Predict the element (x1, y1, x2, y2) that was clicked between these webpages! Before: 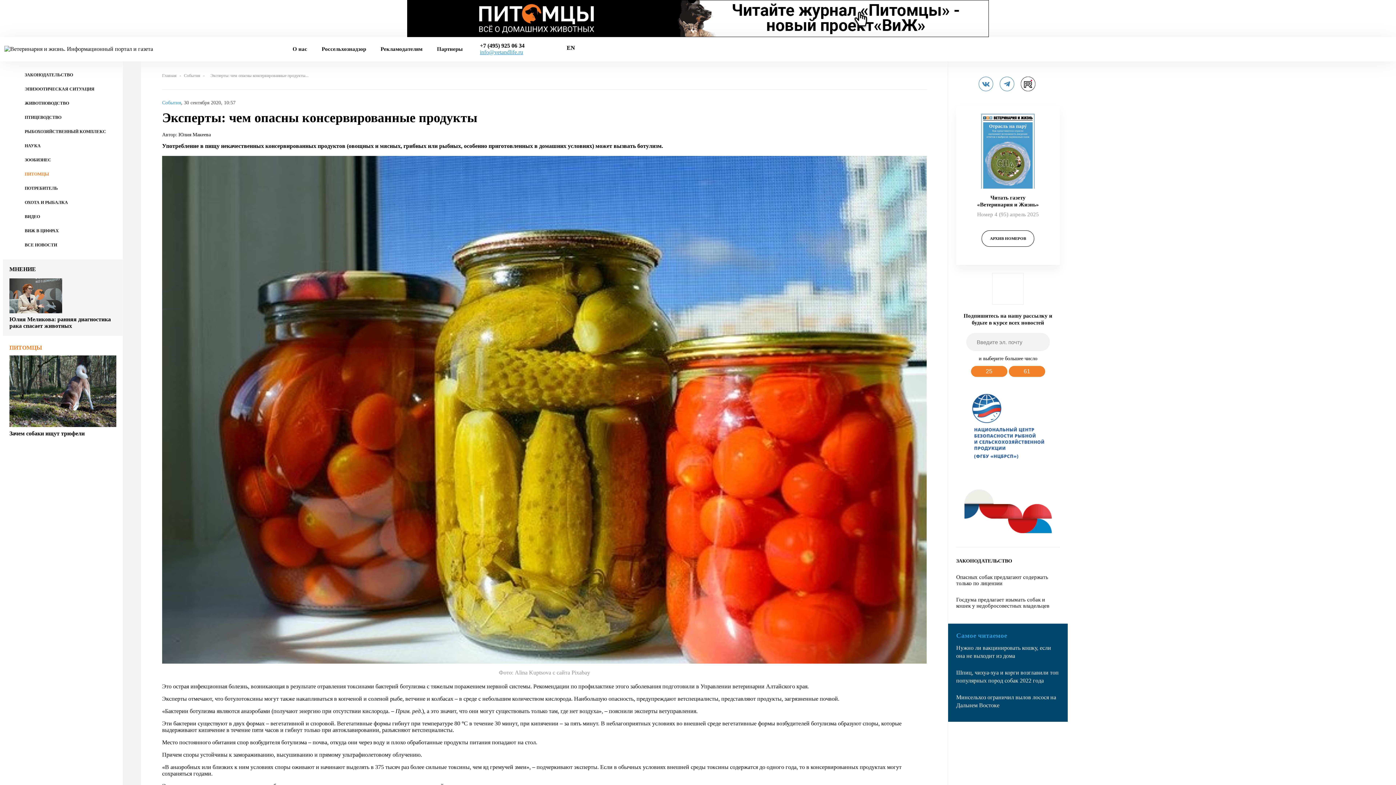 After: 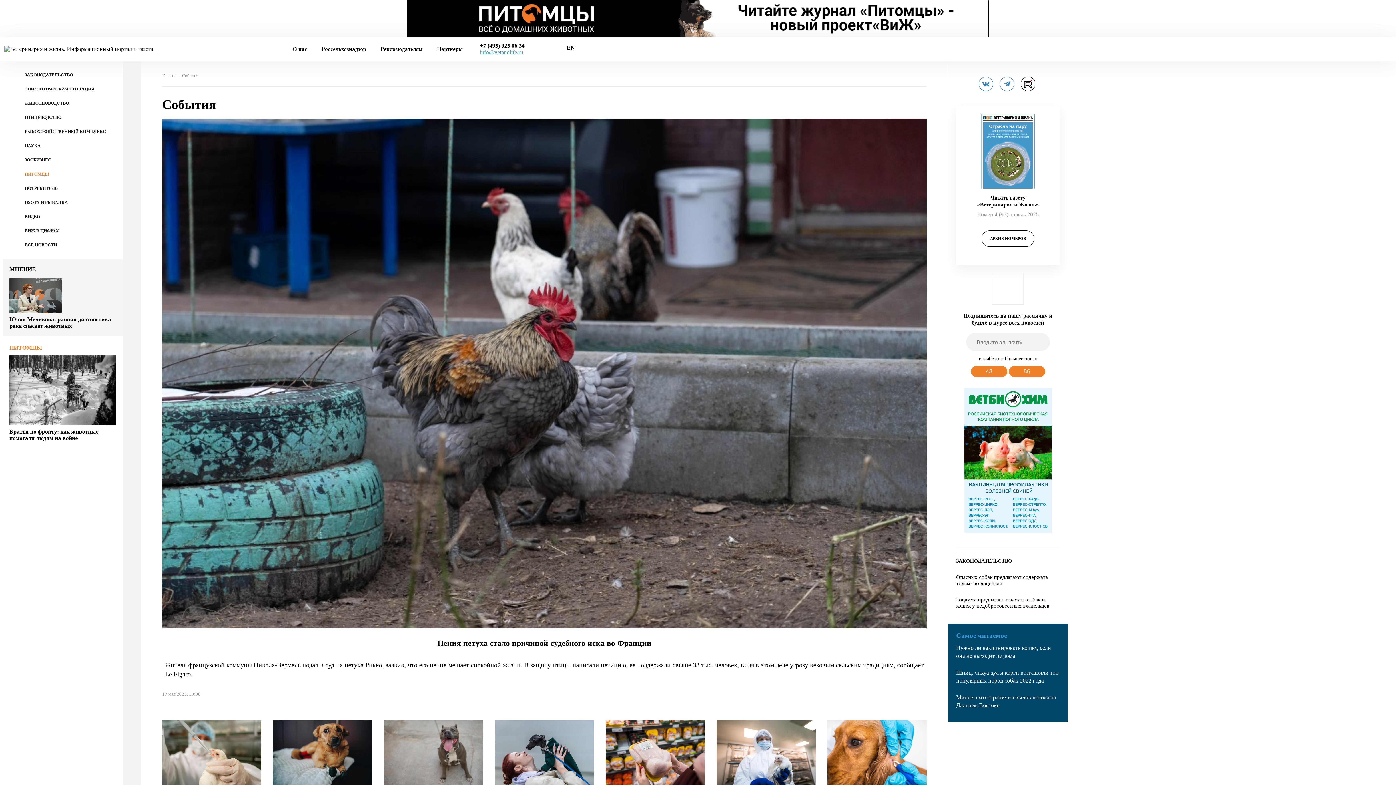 Action: bbox: (184, 73, 200, 78) label: События